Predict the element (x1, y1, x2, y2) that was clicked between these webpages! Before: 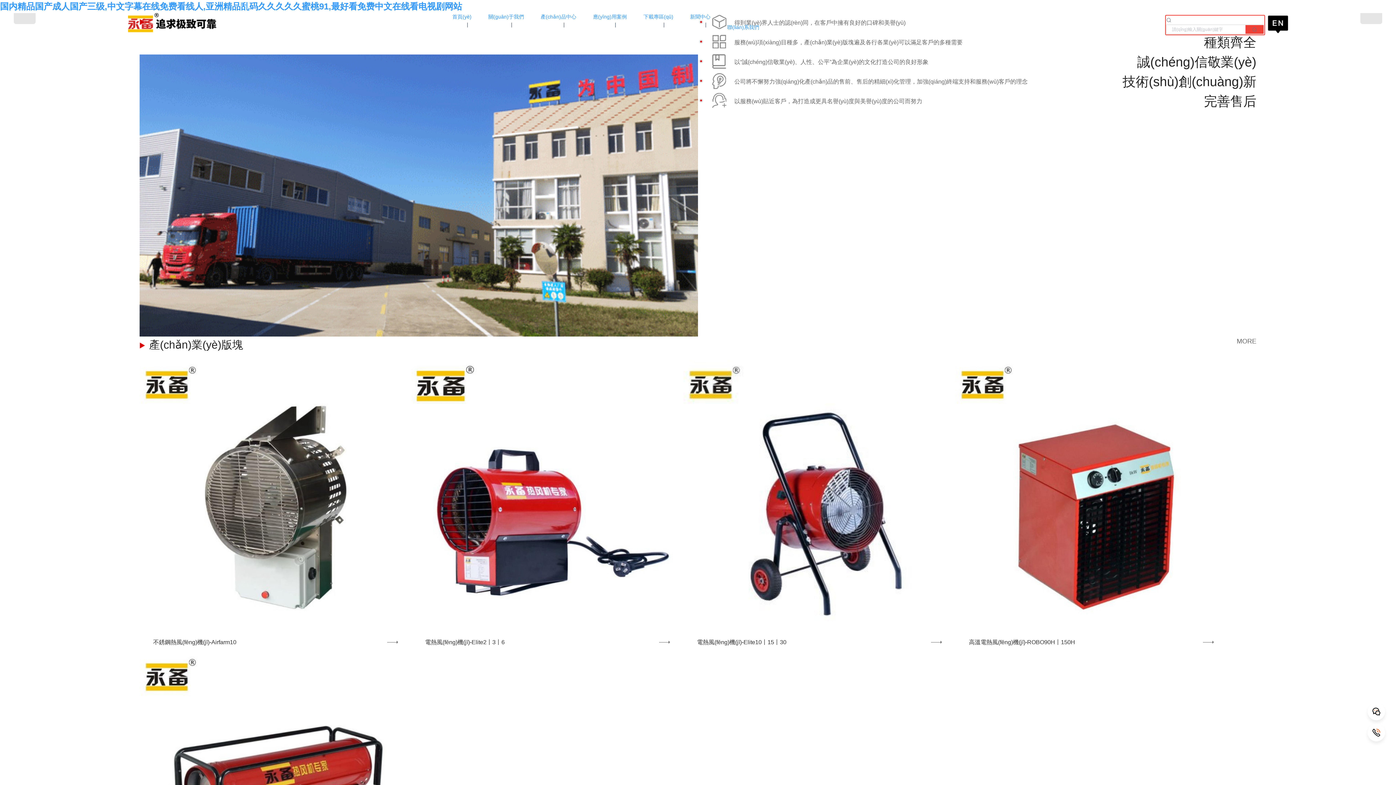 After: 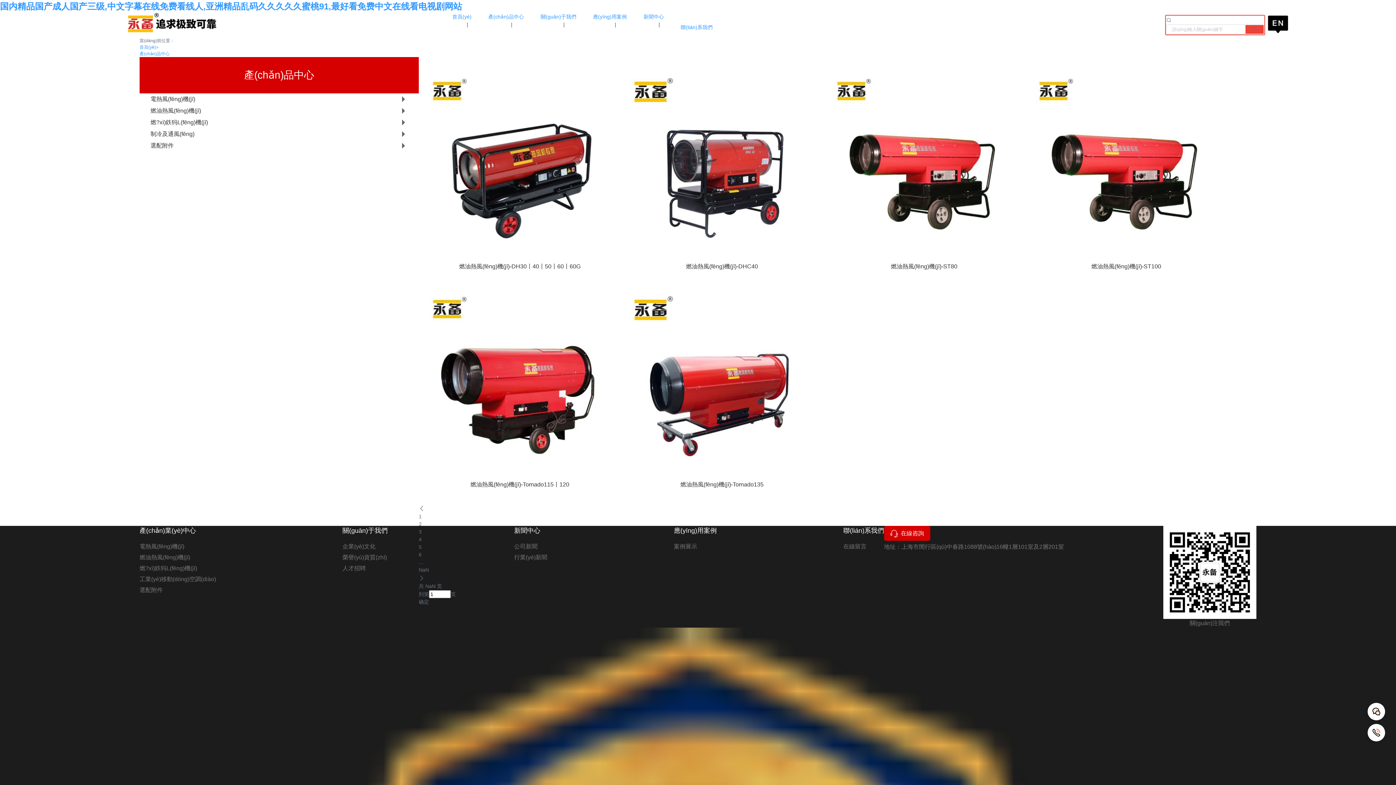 Action: label: MORE bbox: (1237, 336, 1256, 346)